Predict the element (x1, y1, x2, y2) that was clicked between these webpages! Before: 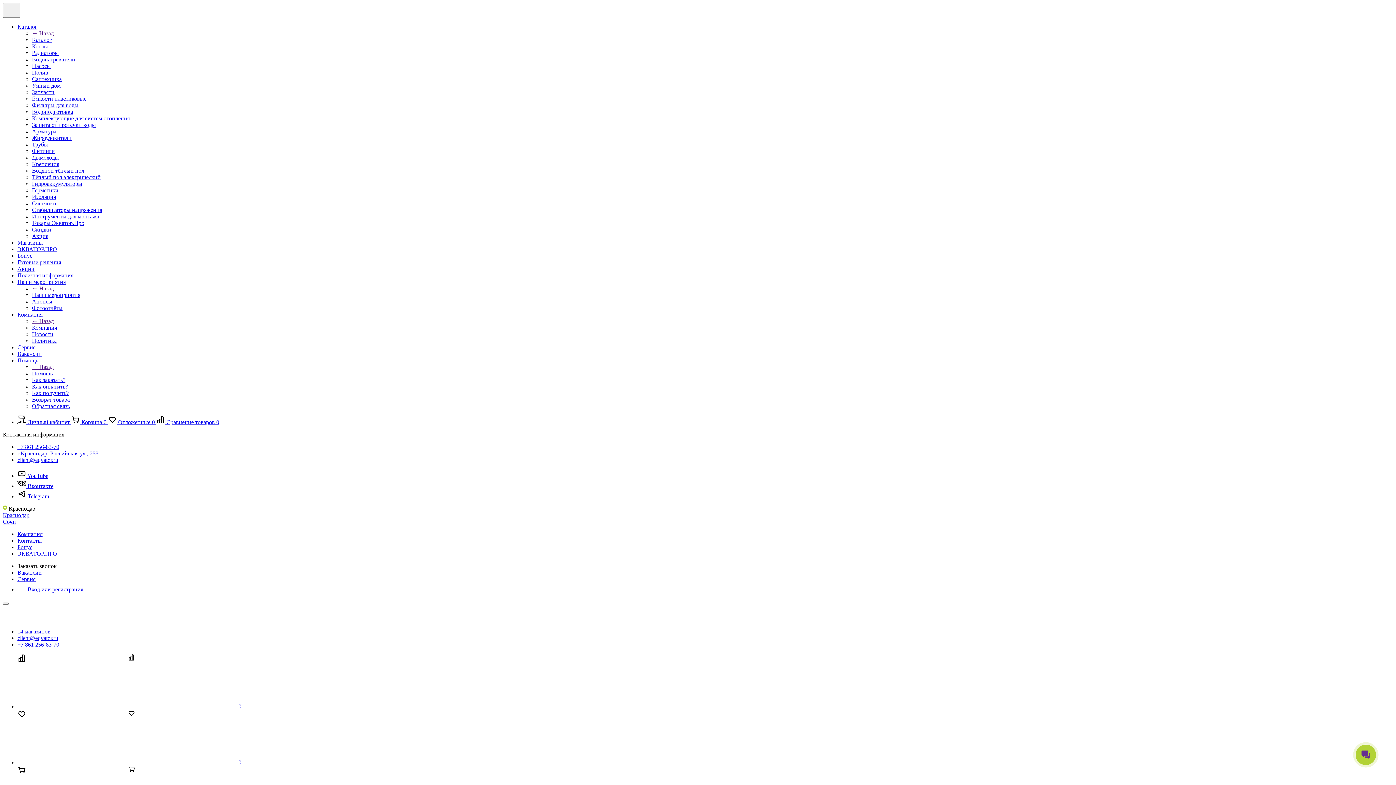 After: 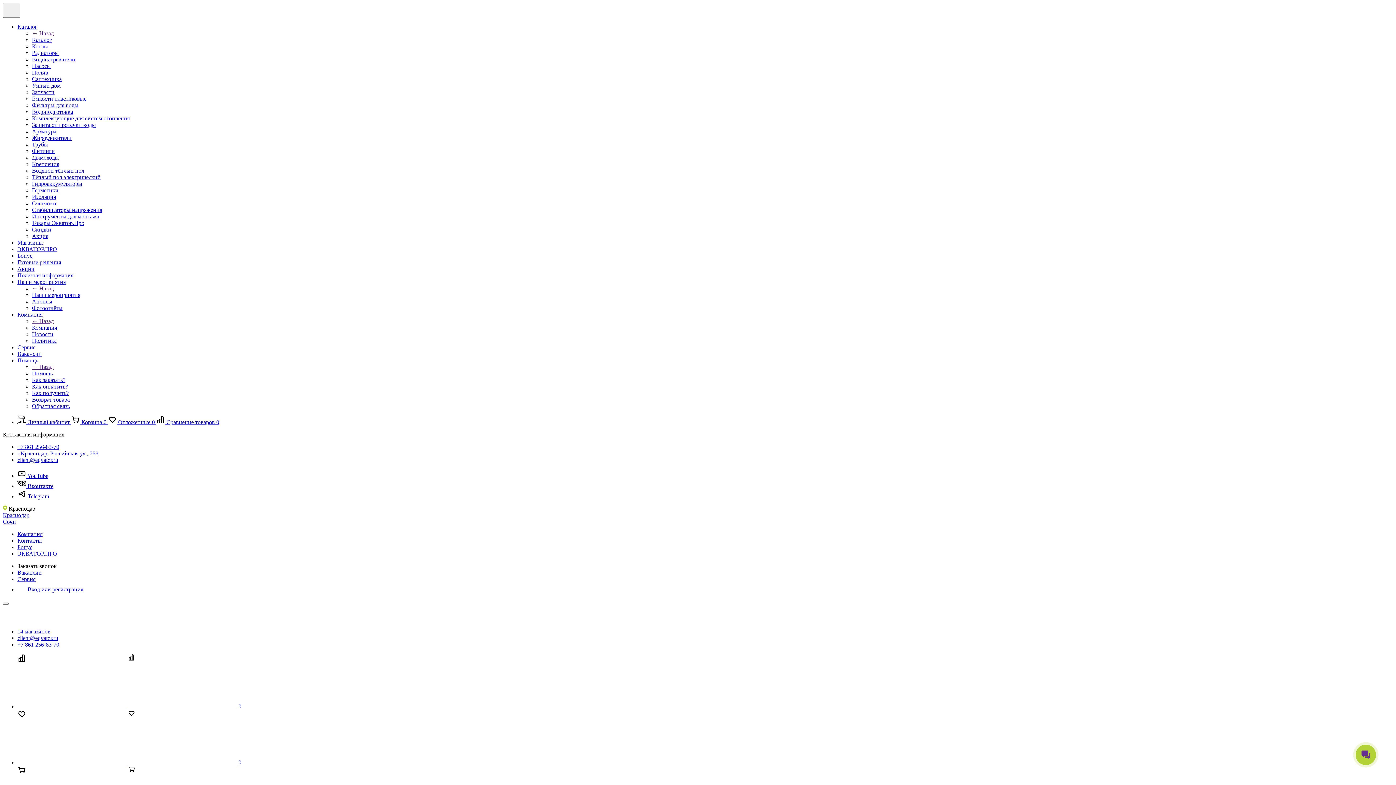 Action: label: client@eqvator.ru bbox: (17, 457, 58, 463)